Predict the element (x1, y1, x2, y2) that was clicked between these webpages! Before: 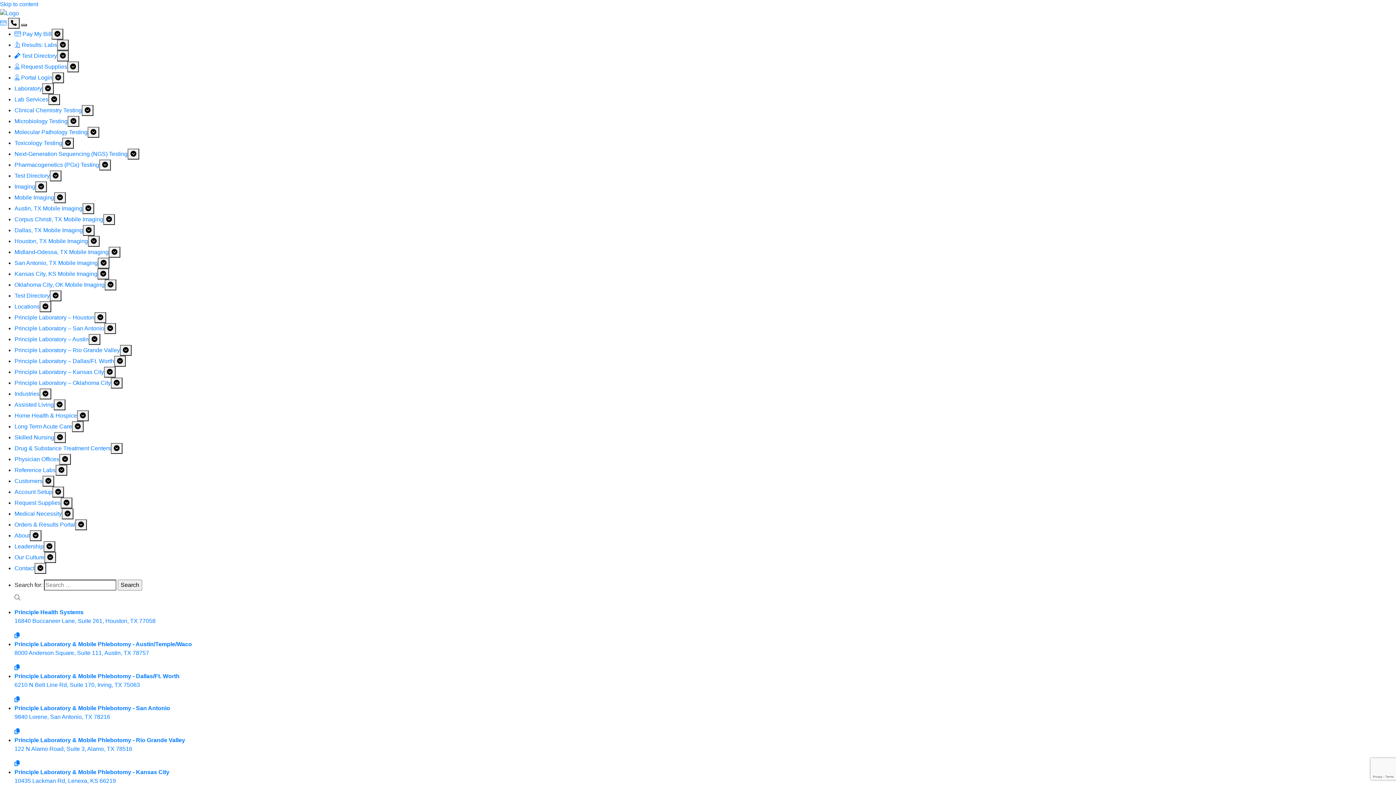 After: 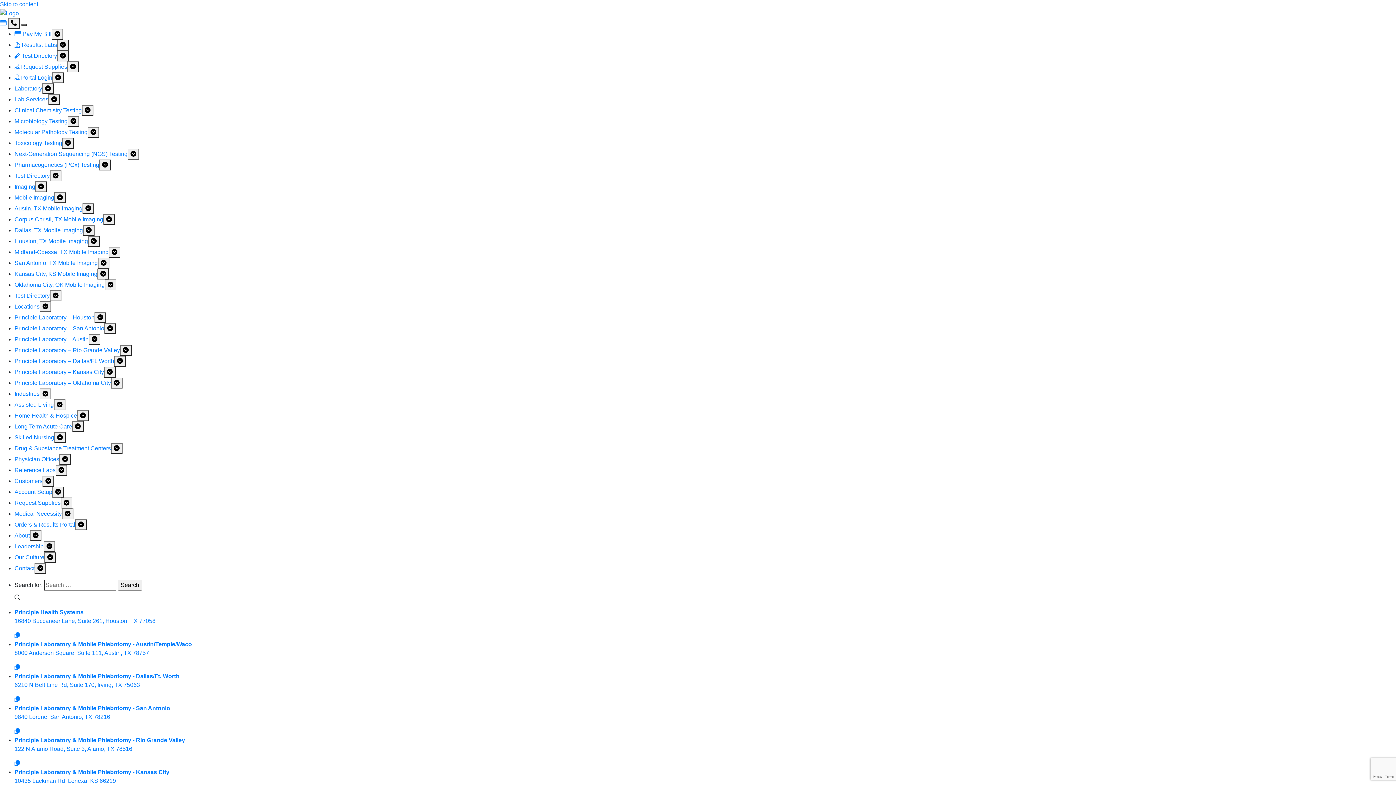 Action: label: Dallas, TX Mobile Imaging bbox: (14, 227, 94, 233)